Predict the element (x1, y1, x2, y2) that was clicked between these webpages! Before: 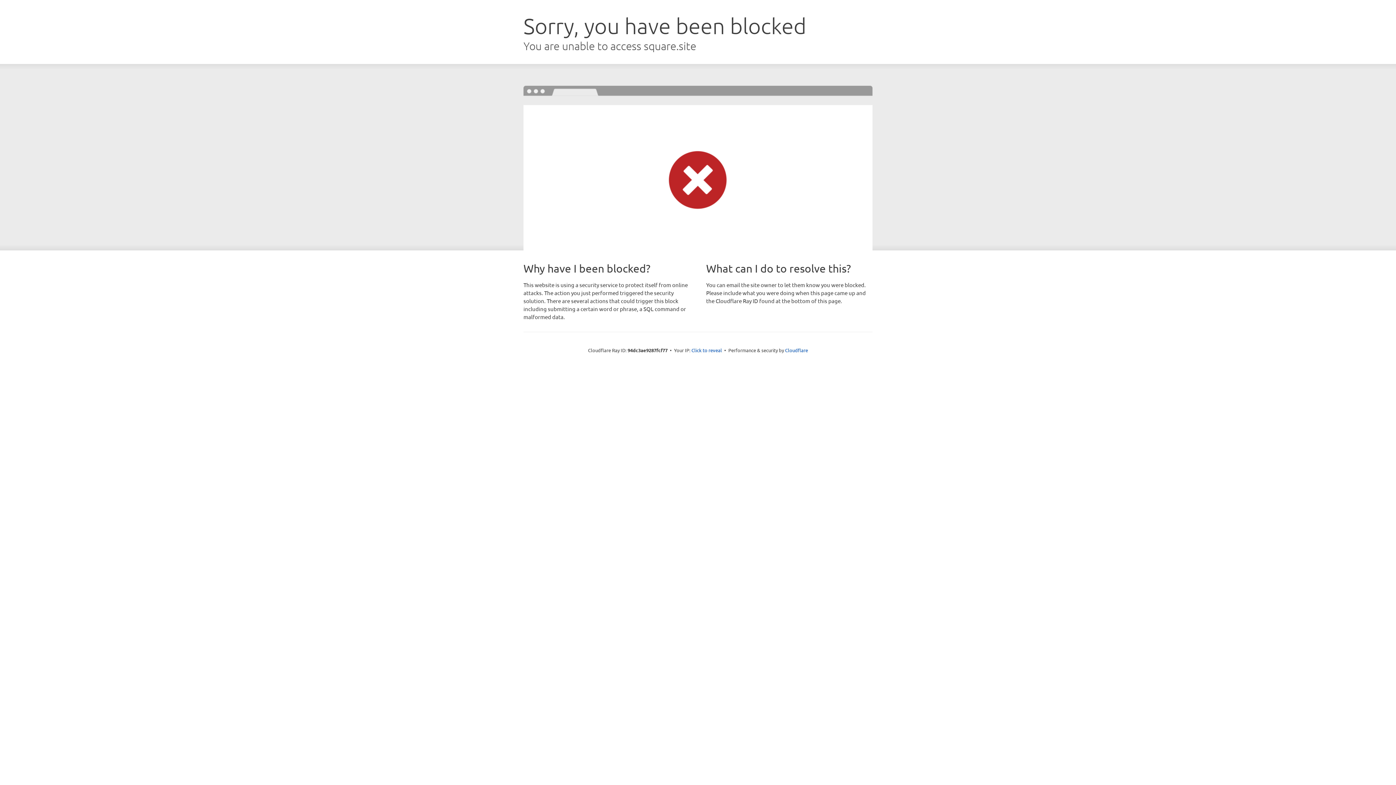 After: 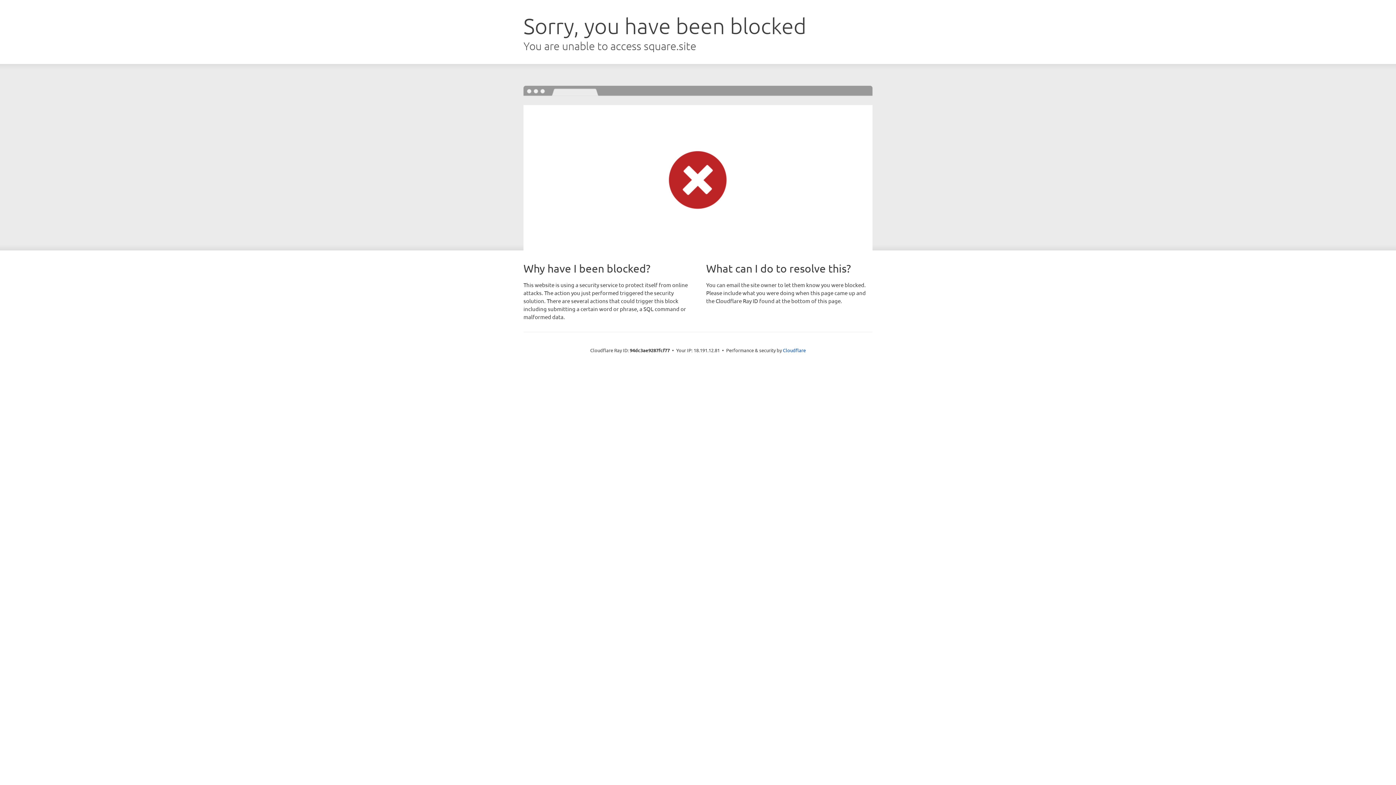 Action: label: Click to reveal bbox: (691, 346, 722, 353)